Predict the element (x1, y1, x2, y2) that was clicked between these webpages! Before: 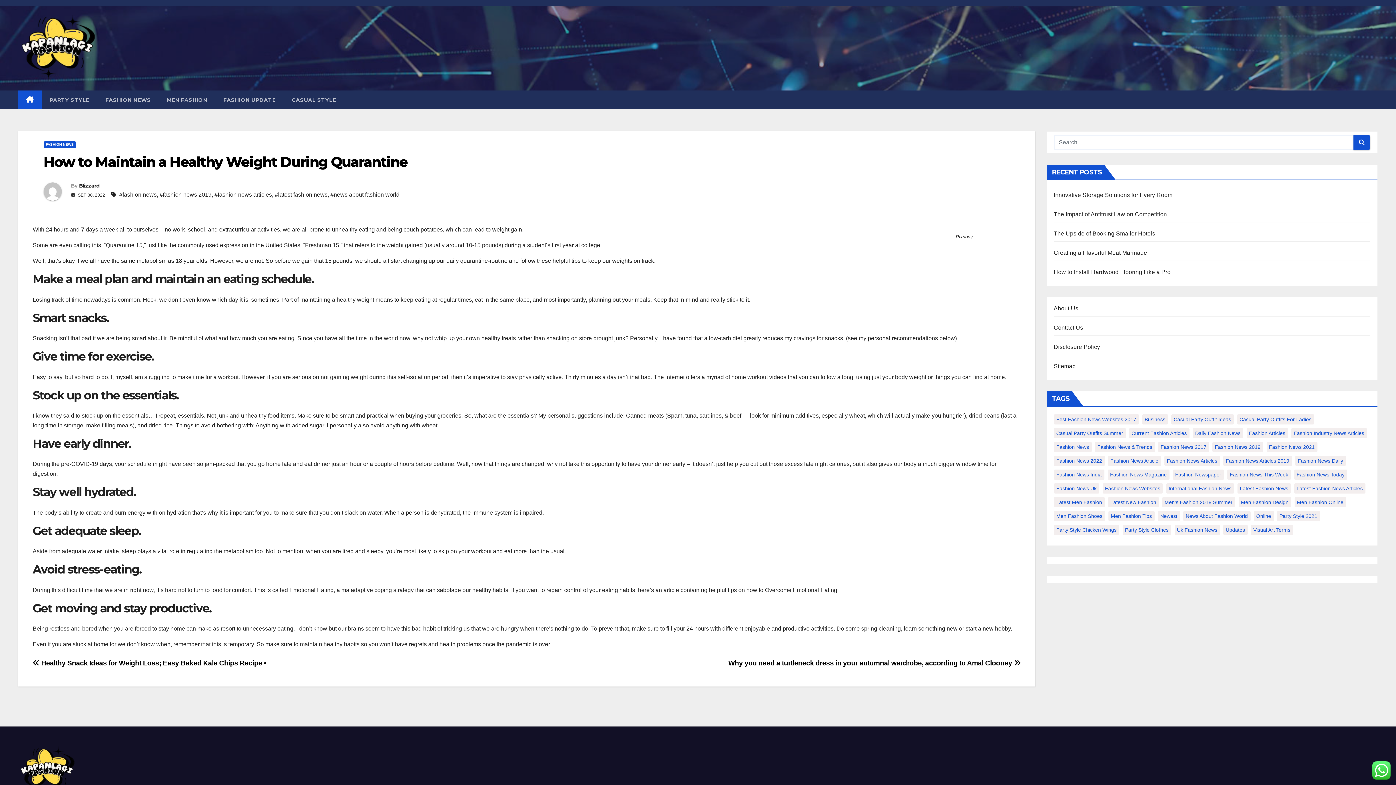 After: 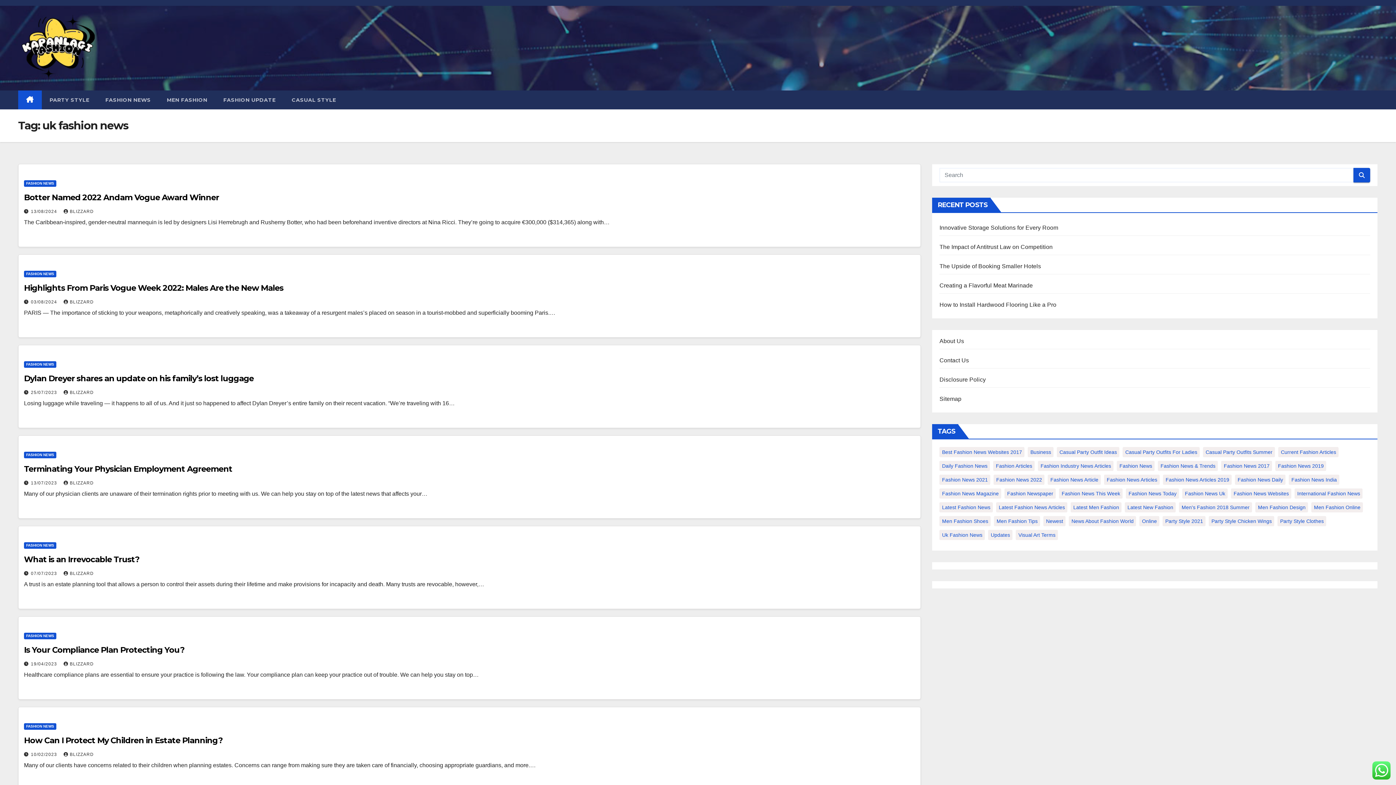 Action: label: uk fashion news (27 items) bbox: (1174, 525, 1220, 535)